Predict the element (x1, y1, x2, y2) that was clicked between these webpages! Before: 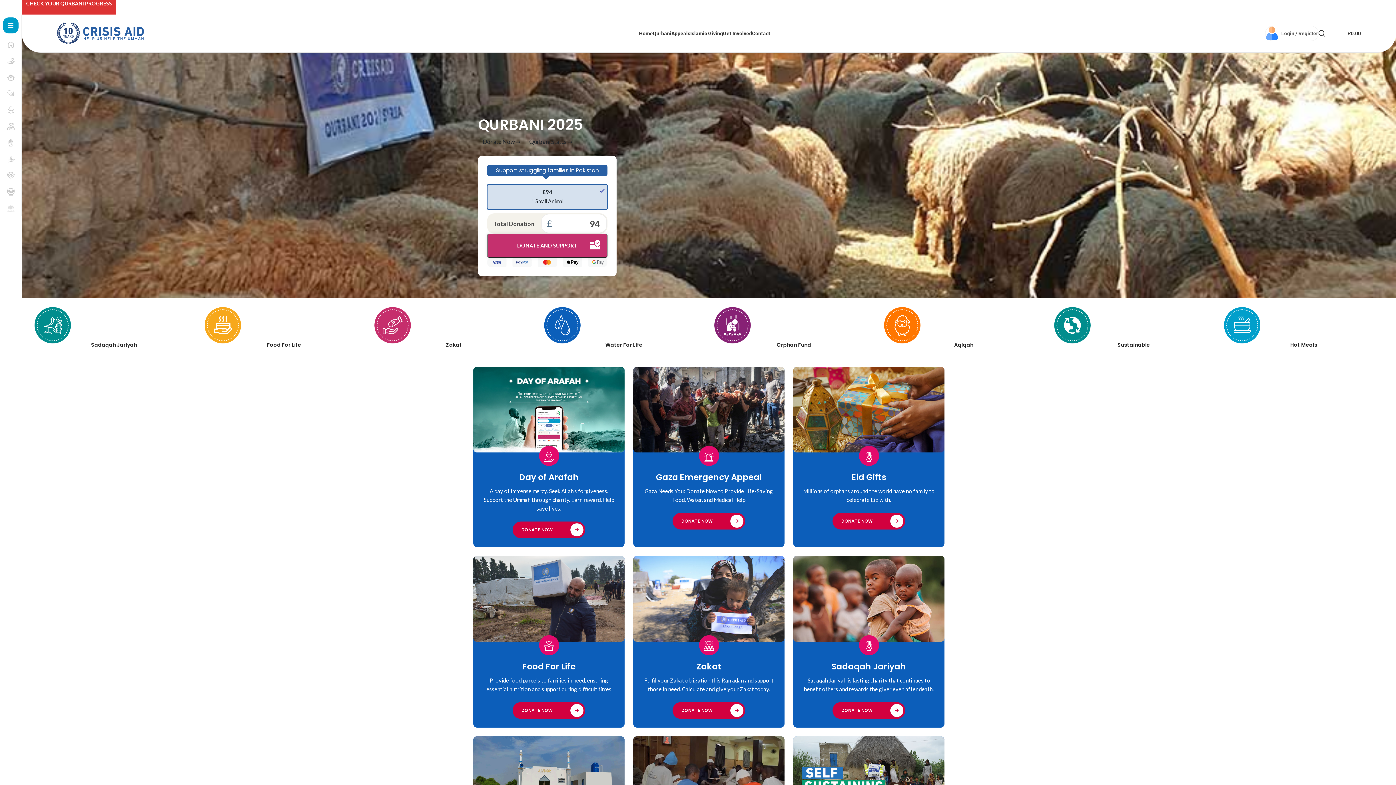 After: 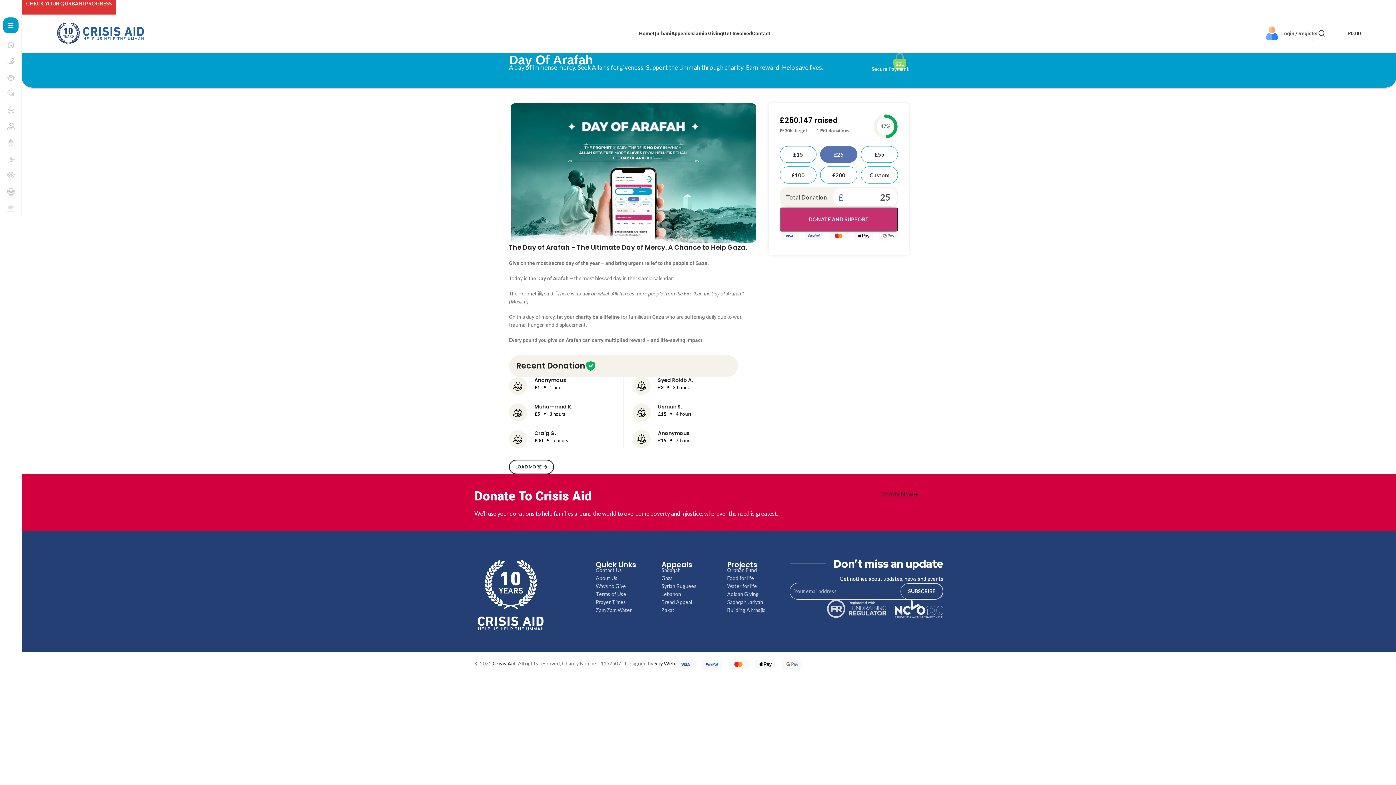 Action: label: DONATE NOW bbox: (512, 521, 585, 538)